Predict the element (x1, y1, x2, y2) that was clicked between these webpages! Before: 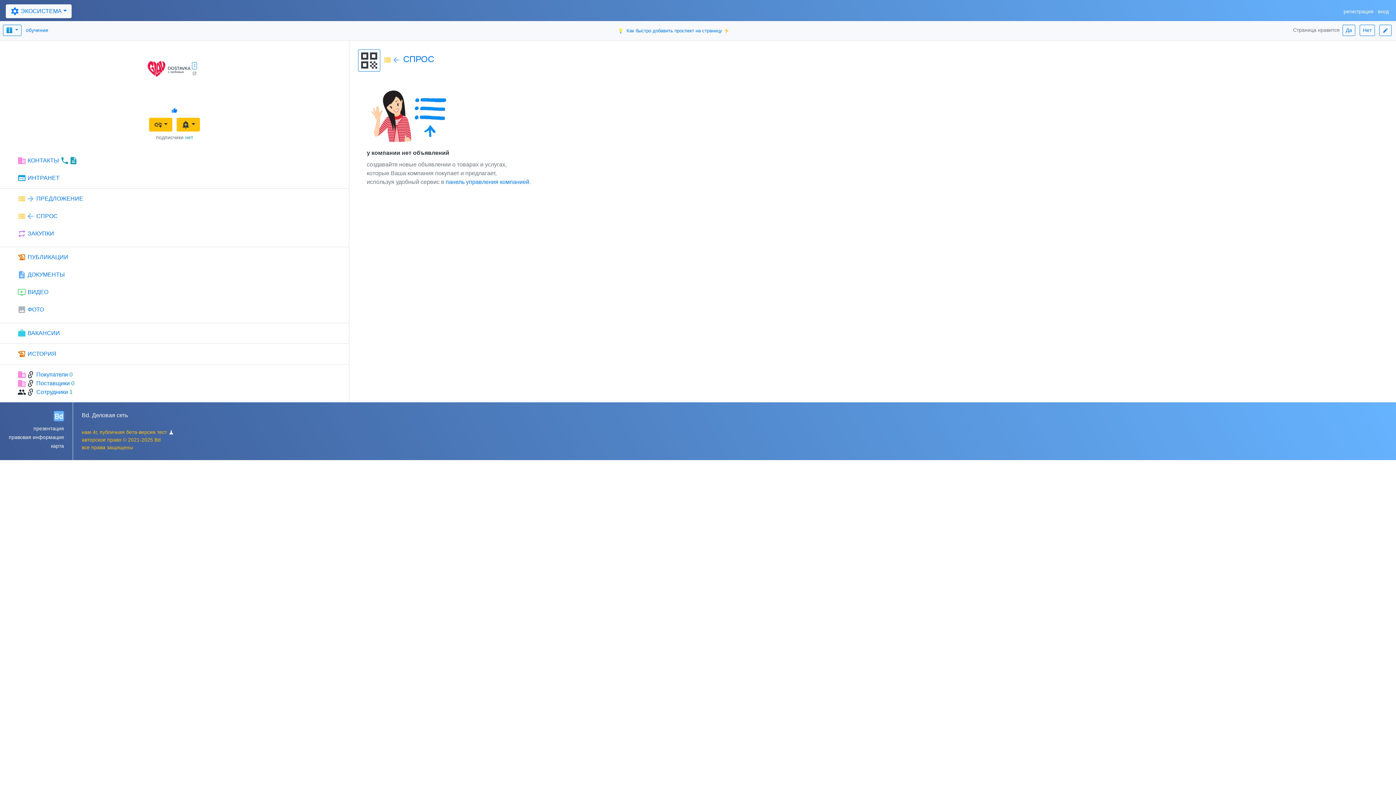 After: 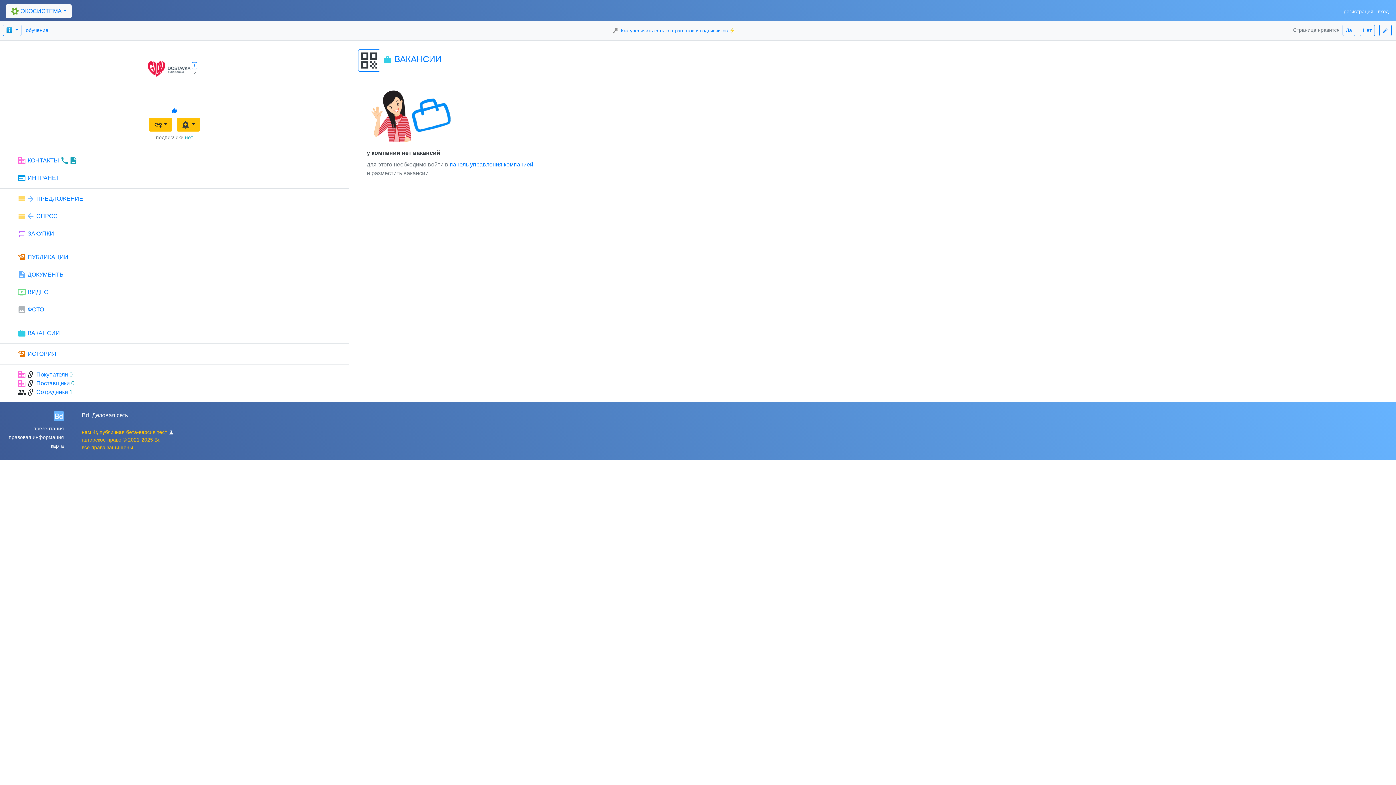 Action: bbox: (0, 323, 349, 344) label: work ВАКАНСИИ